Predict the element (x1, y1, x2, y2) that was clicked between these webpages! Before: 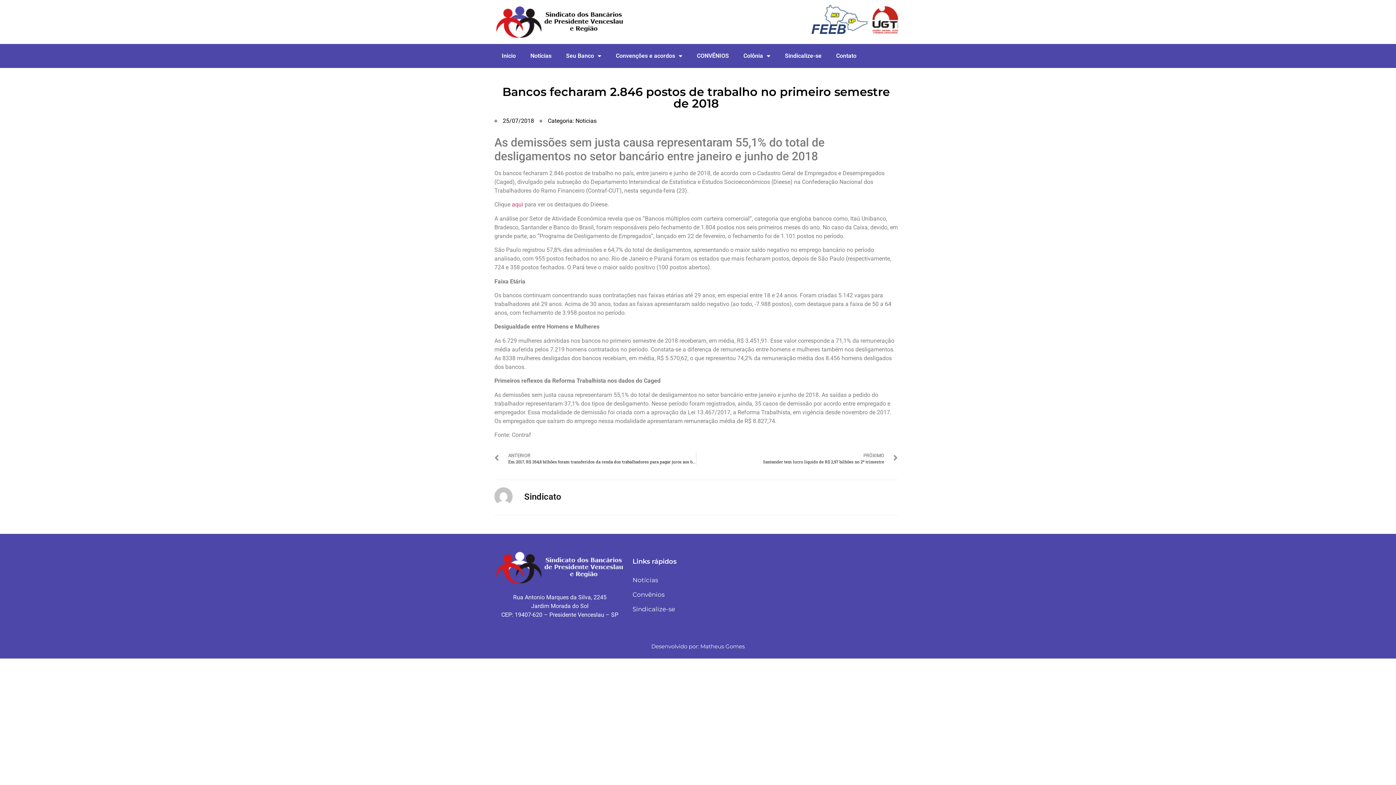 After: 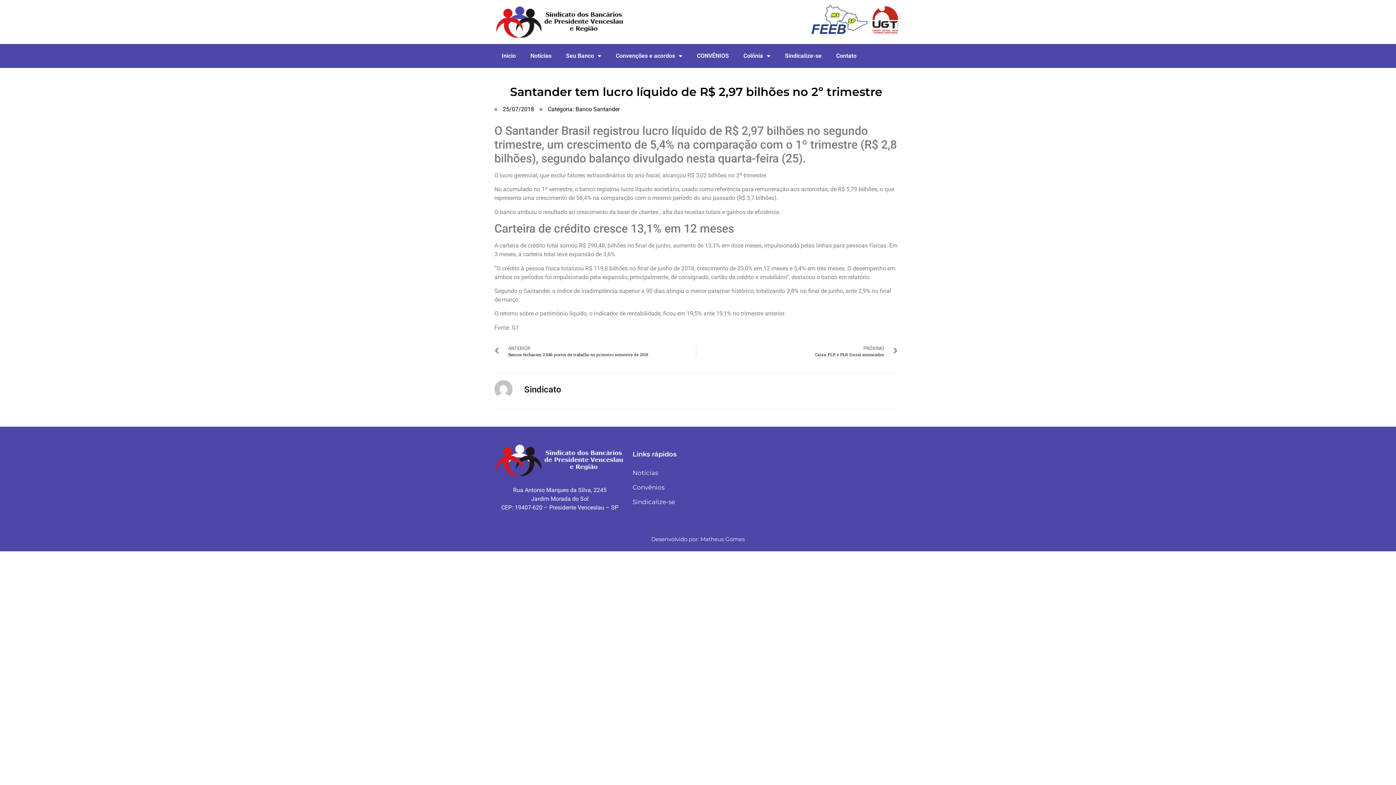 Action: label: PRÓXIMO
Santander tem lucro líquido de R$ 2,97 bilhões no 2º trimestre
Próximo bbox: (696, 452, 898, 465)